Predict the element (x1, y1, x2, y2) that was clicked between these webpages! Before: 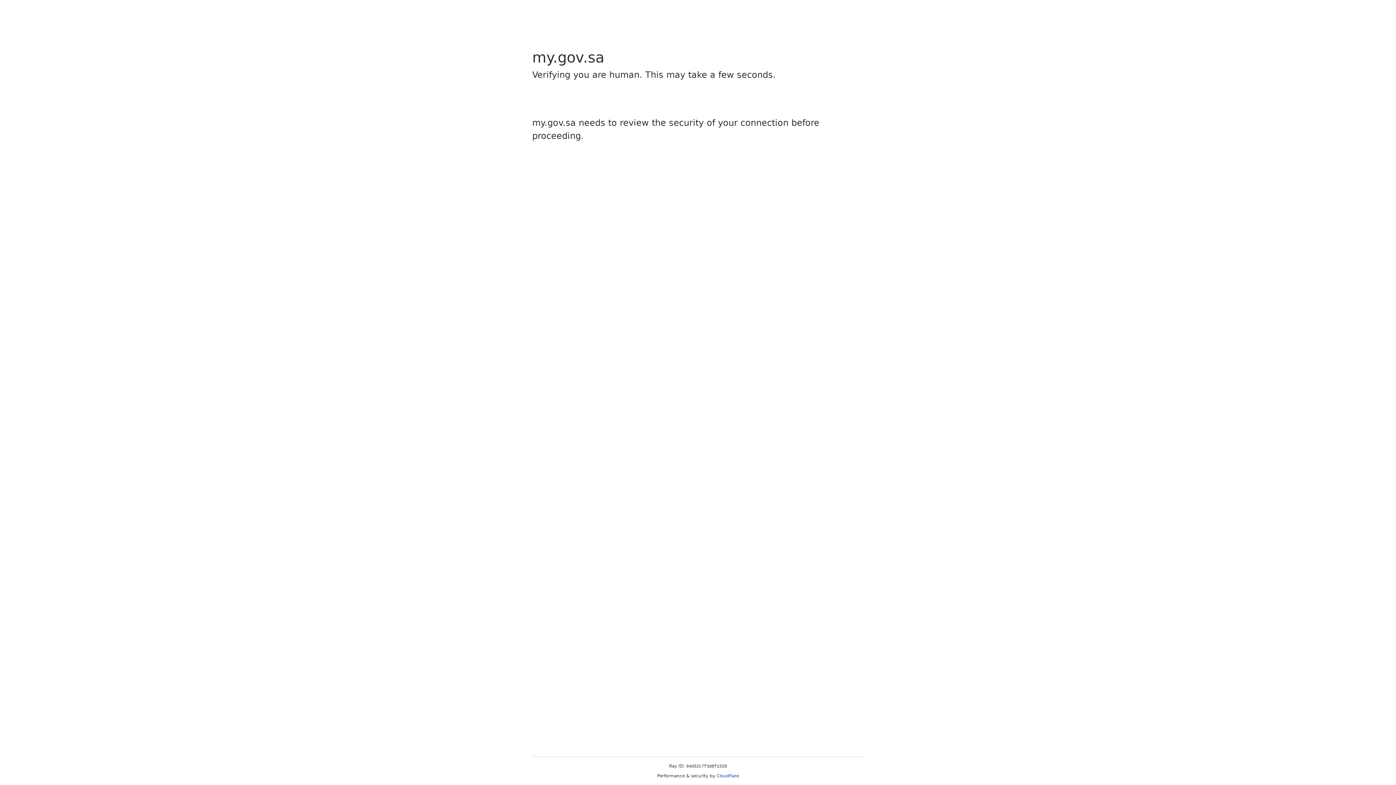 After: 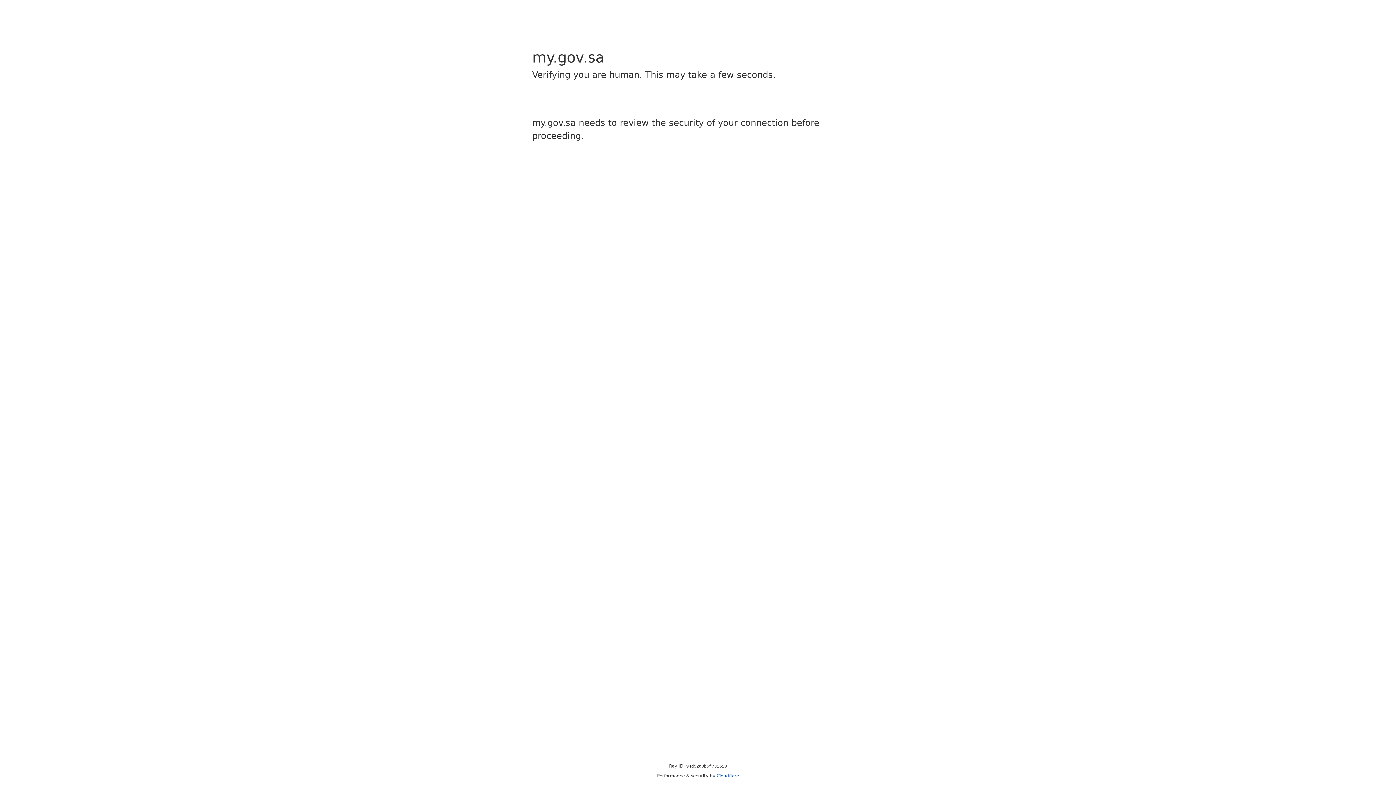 Action: bbox: (716, 773, 739, 778) label: Cloudflare